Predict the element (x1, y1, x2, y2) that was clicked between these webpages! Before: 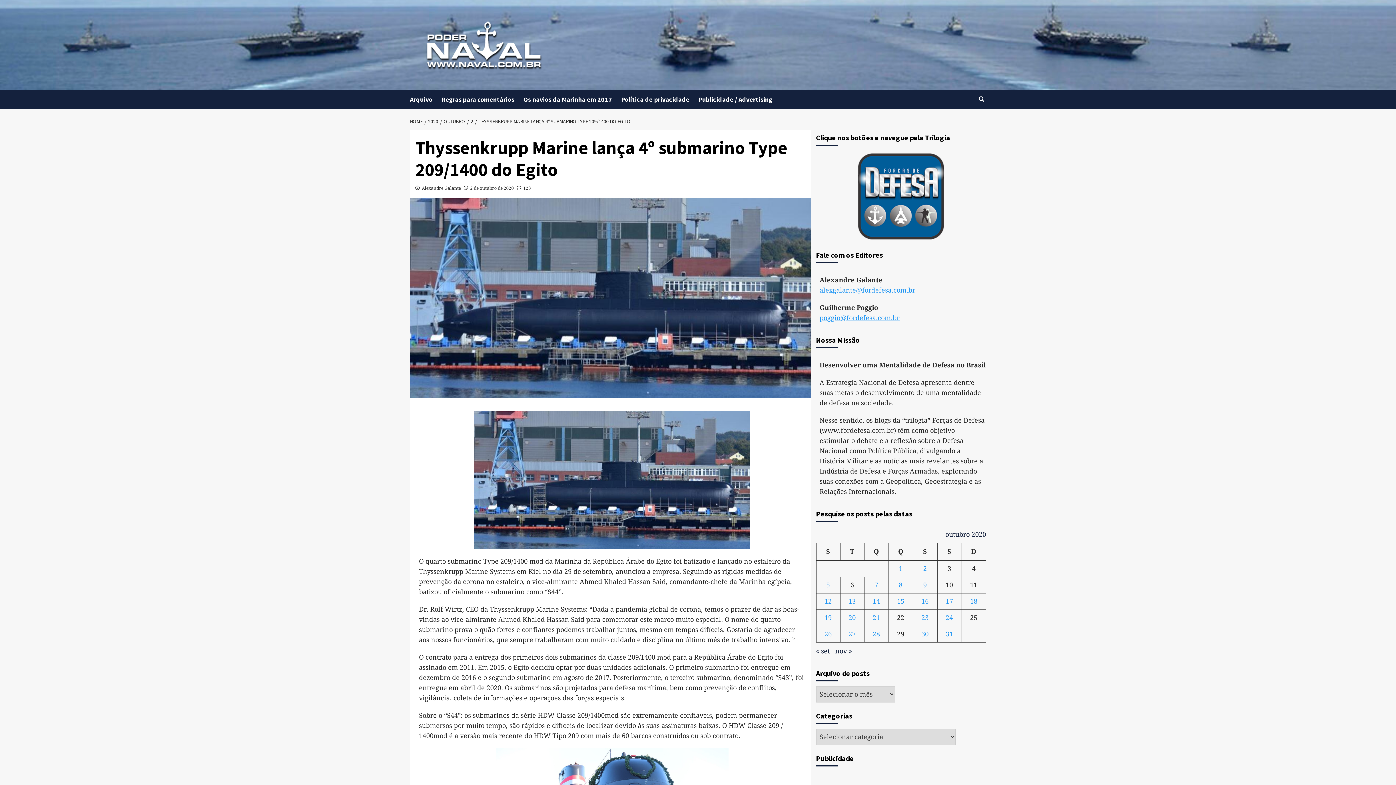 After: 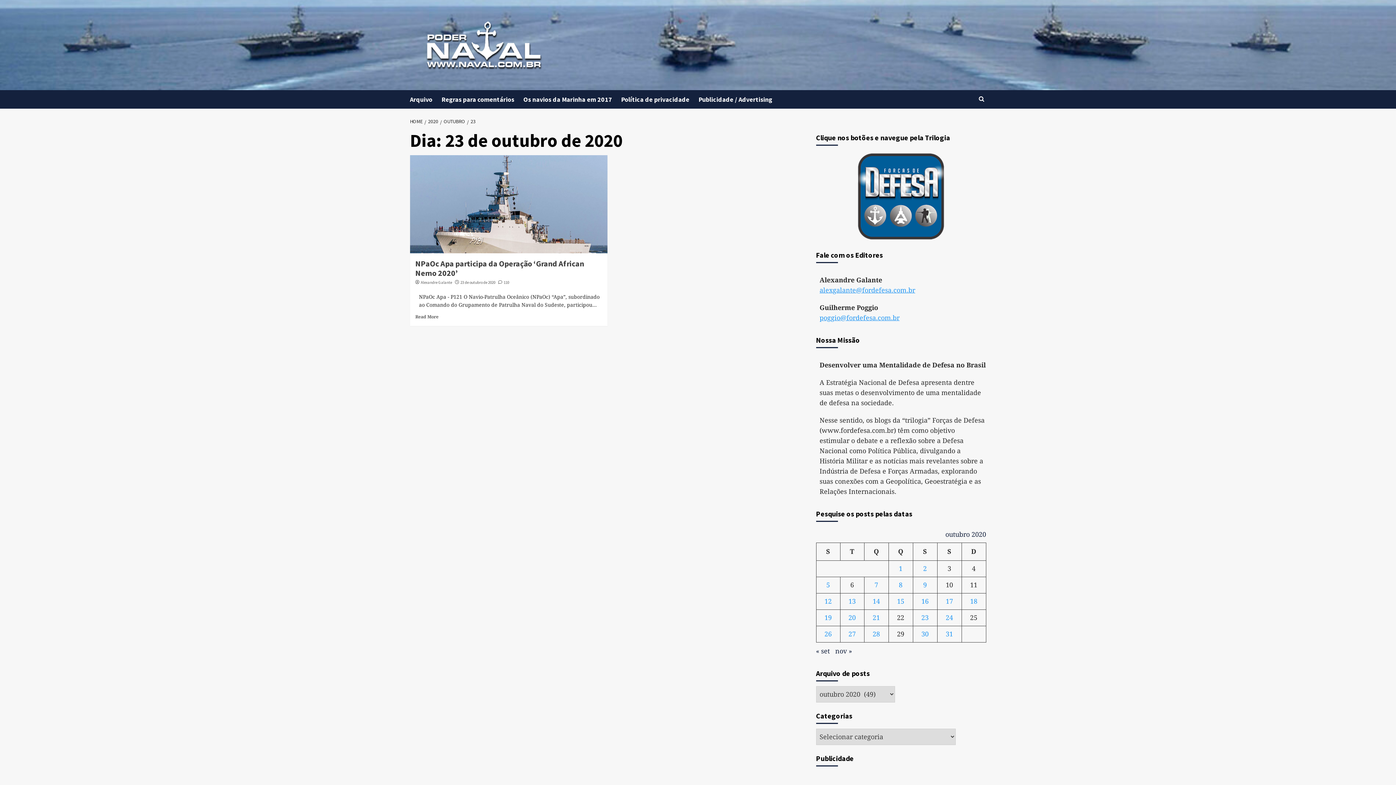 Action: label: Posts publicados em 23 de October de 2020 bbox: (921, 614, 928, 621)